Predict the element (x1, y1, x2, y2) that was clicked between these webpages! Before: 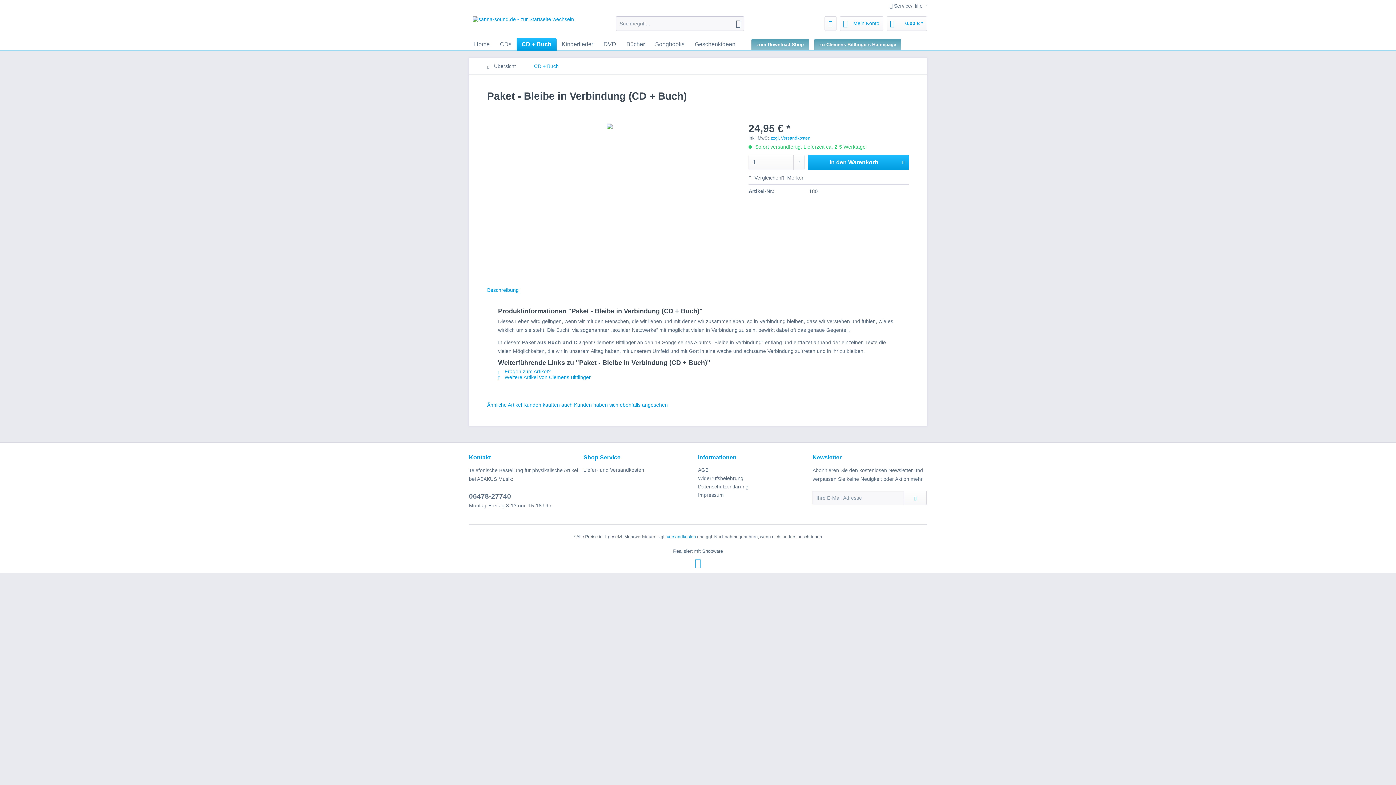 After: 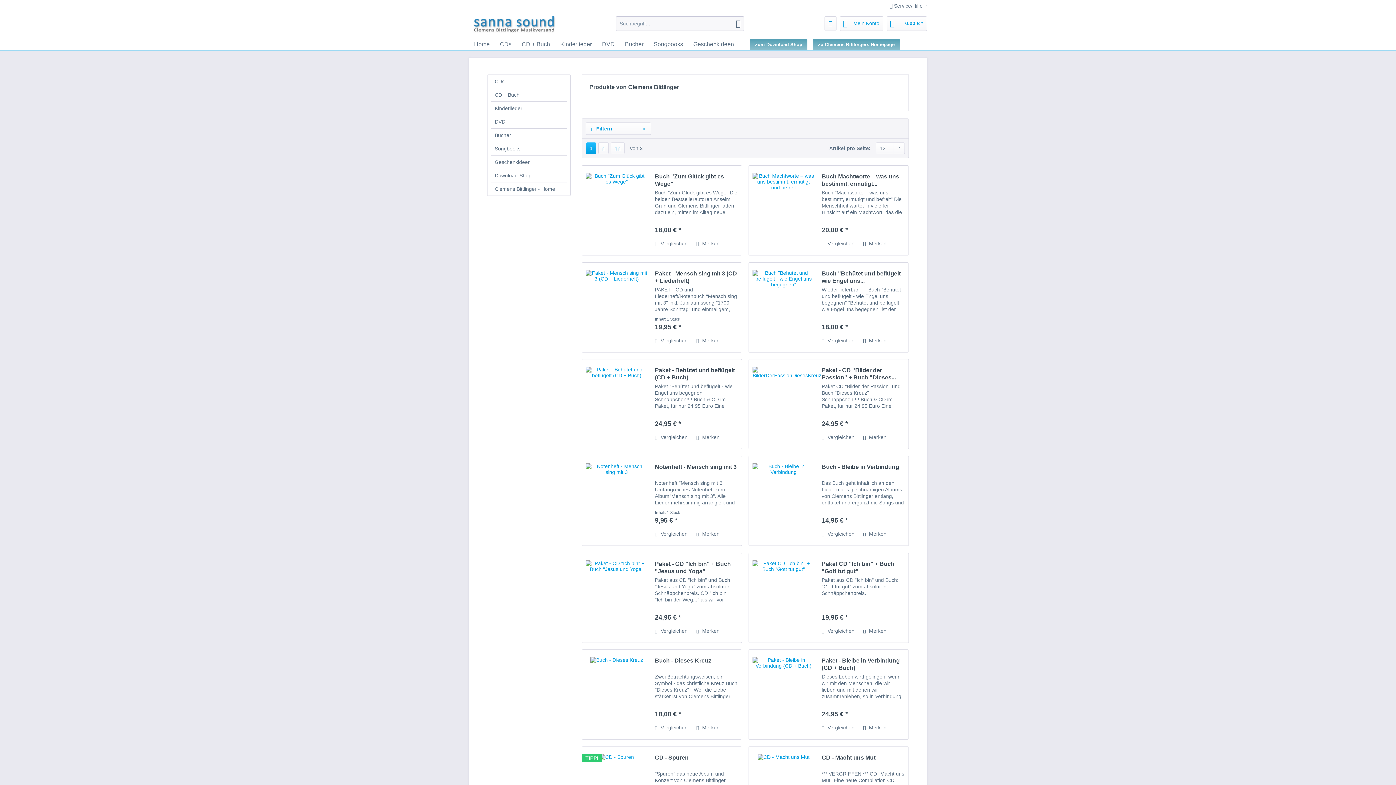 Action: label:  Weitere Artikel von Clemens Bittlinger bbox: (498, 374, 590, 380)